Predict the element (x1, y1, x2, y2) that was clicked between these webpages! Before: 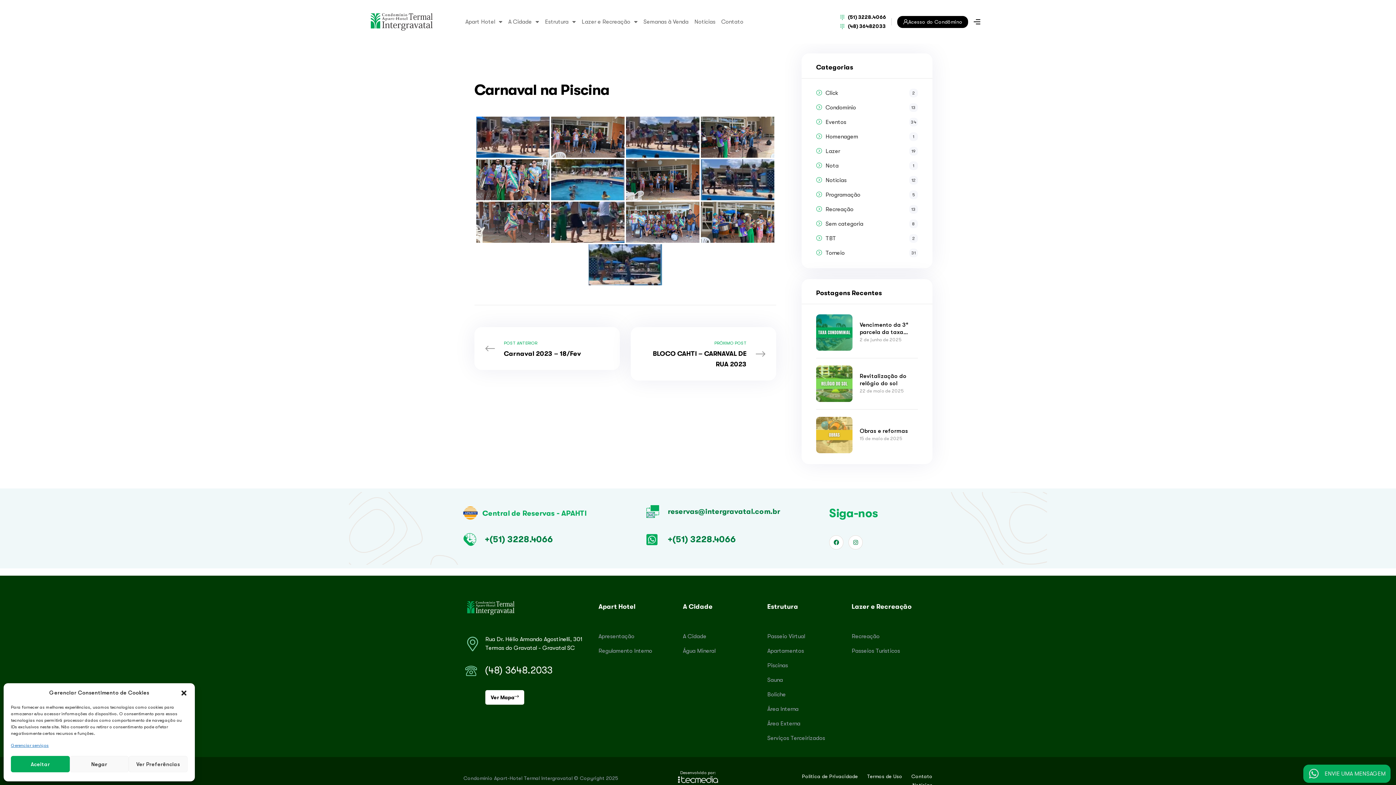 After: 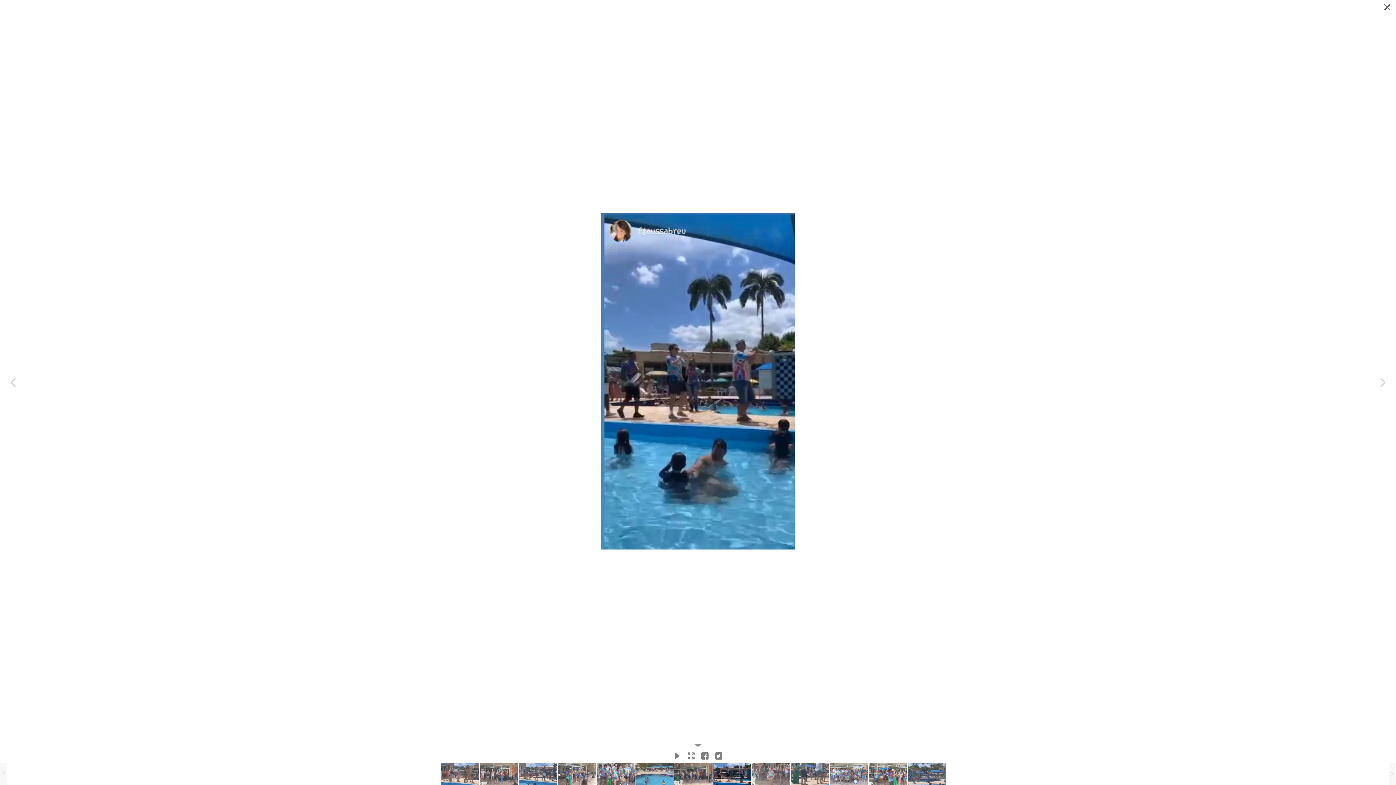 Action: label:   bbox: (701, 159, 774, 200)